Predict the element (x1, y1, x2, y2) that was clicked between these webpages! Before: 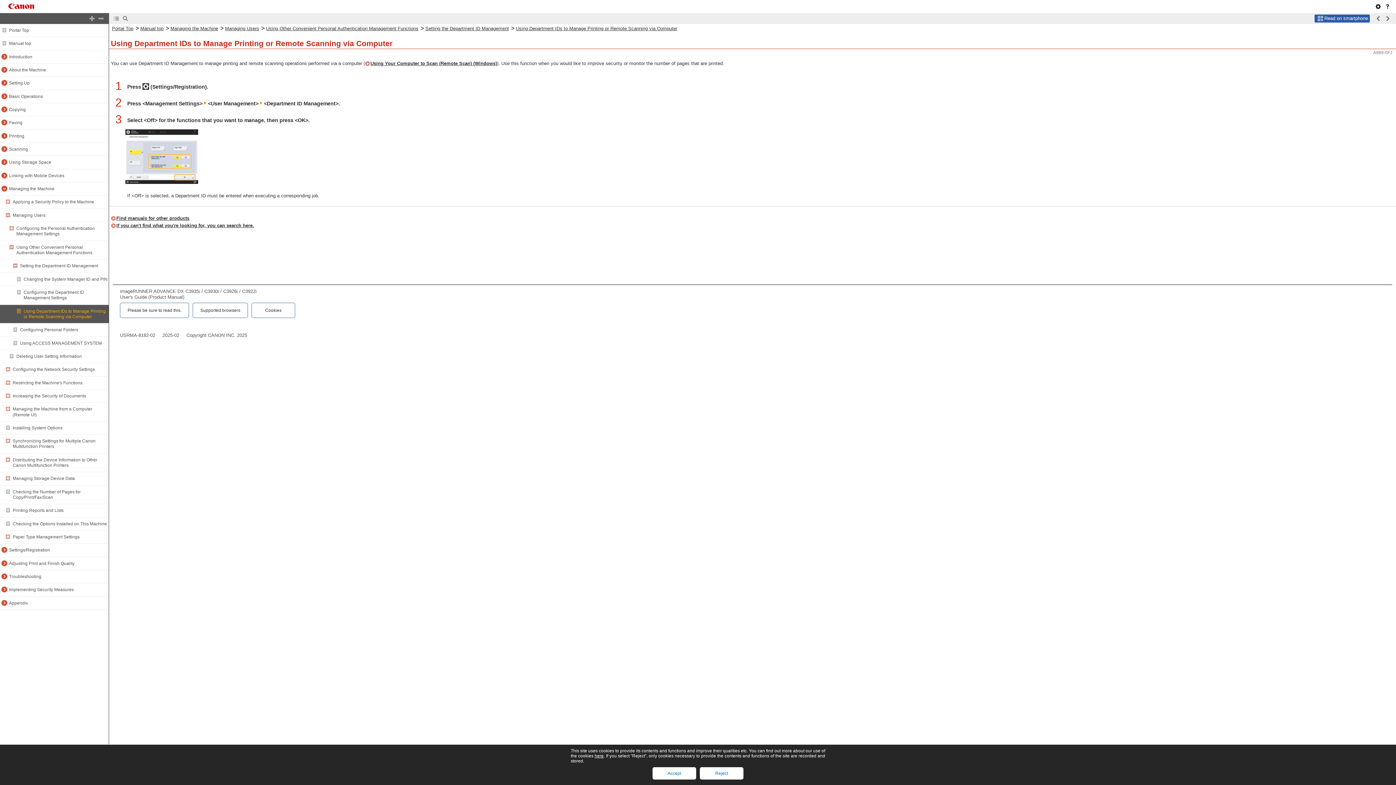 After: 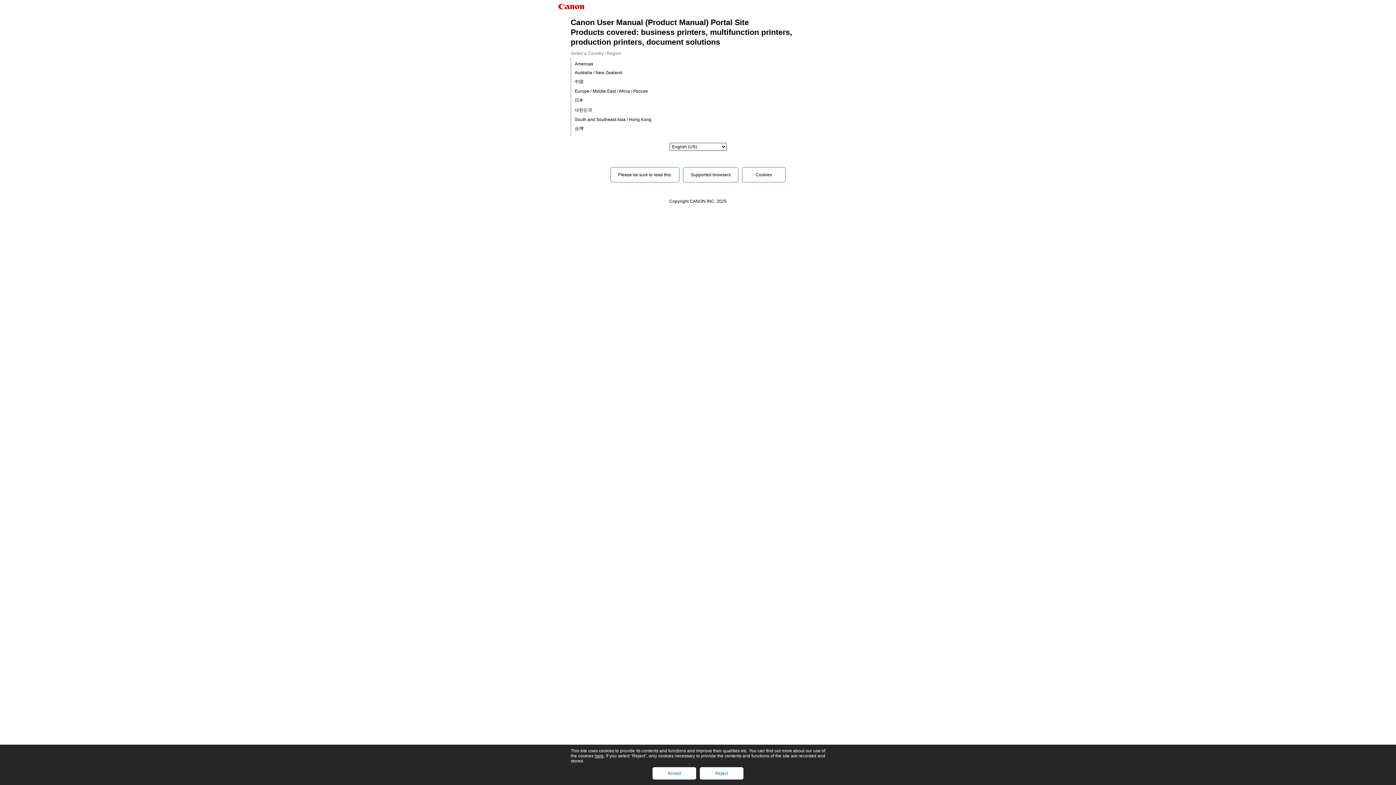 Action: label: Portal Top bbox: (9, 27, 29, 32)